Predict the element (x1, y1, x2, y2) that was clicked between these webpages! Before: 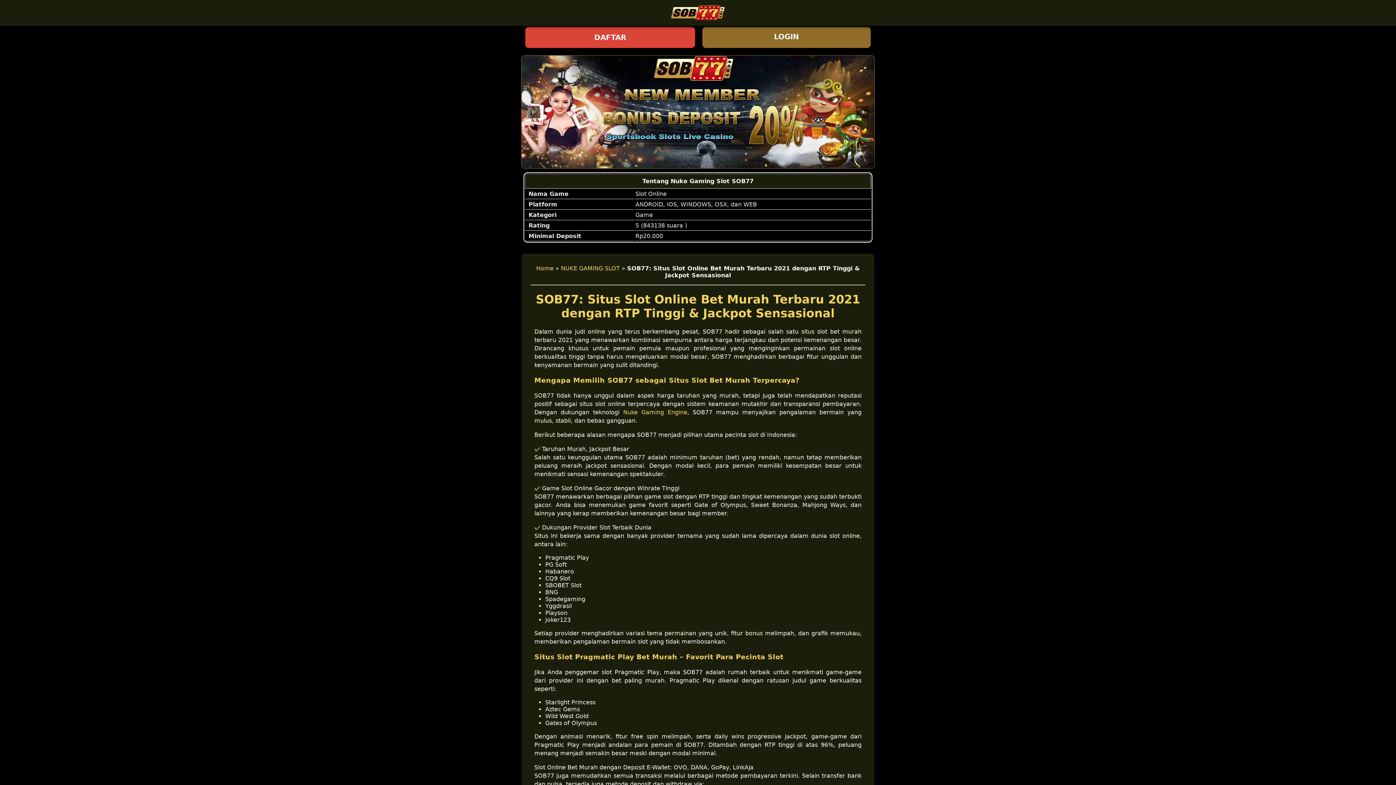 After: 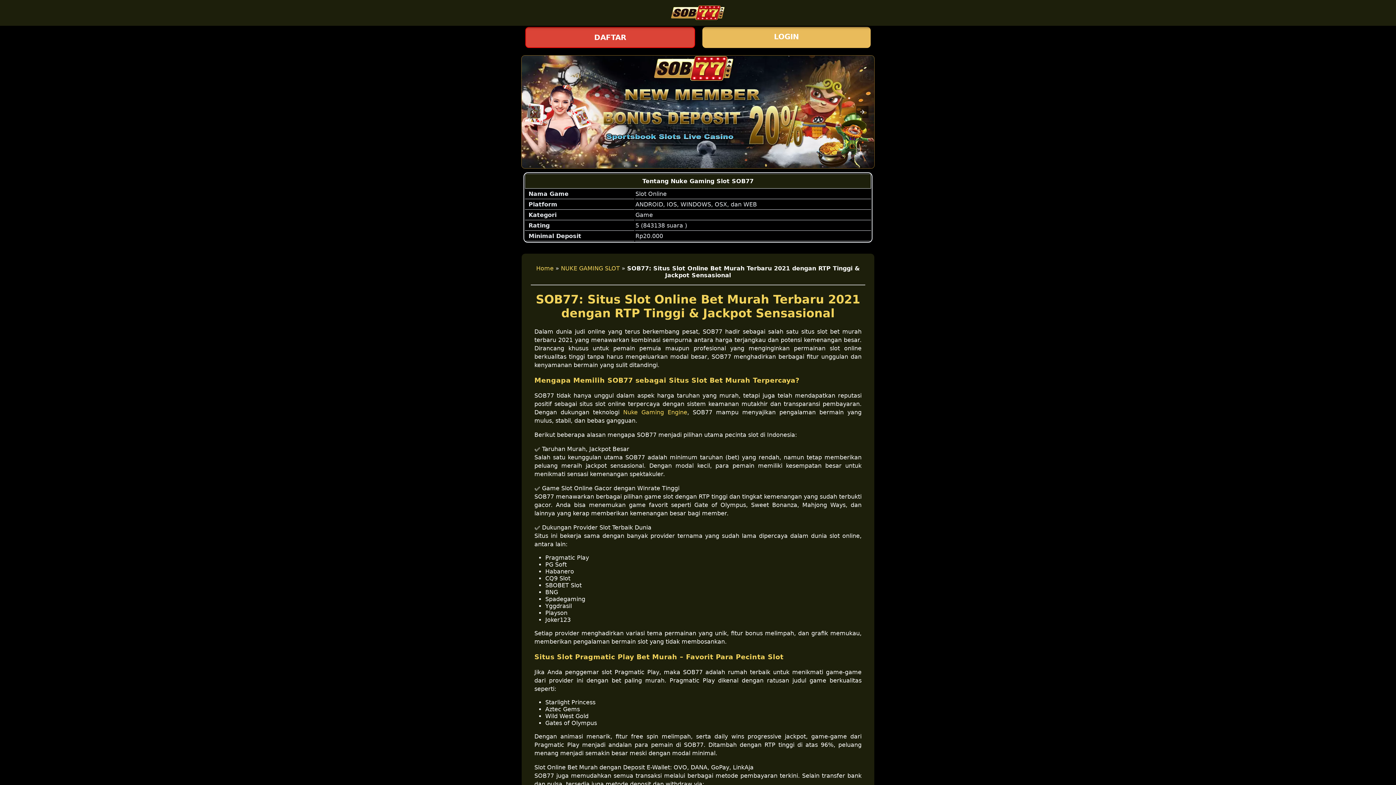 Action: label: LOGIN bbox: (702, 26, 870, 48)